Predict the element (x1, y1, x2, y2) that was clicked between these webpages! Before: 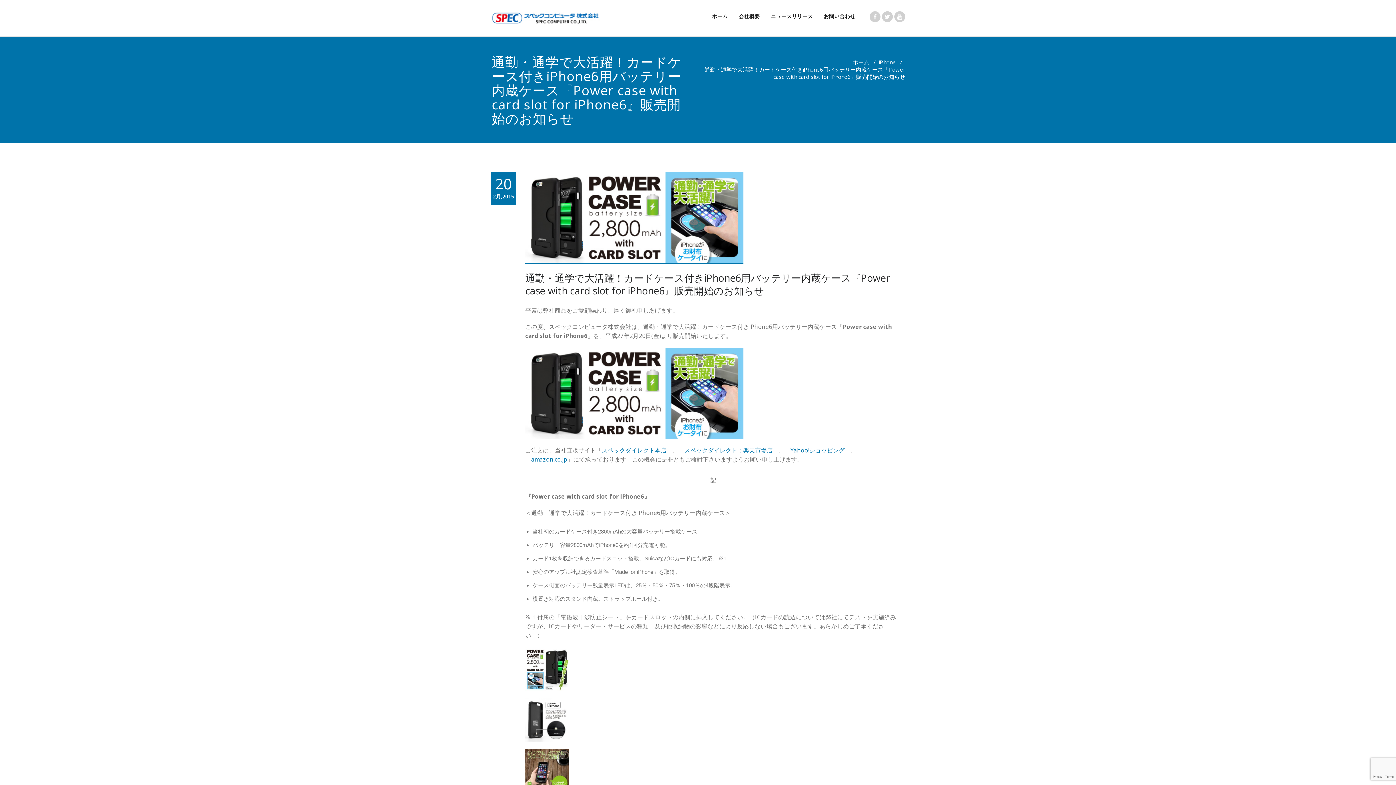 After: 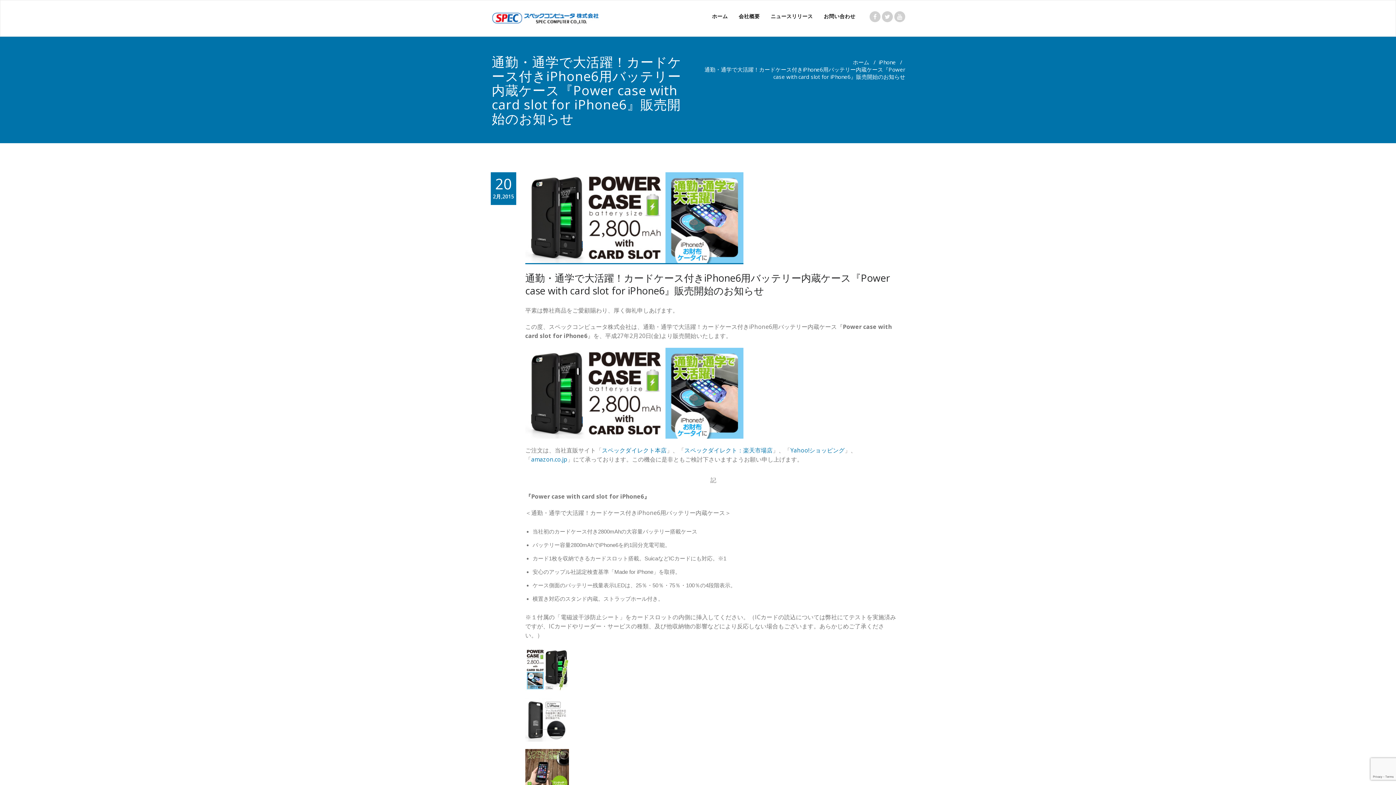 Action: bbox: (602, 446, 666, 454) label: スペックダイレクト本店